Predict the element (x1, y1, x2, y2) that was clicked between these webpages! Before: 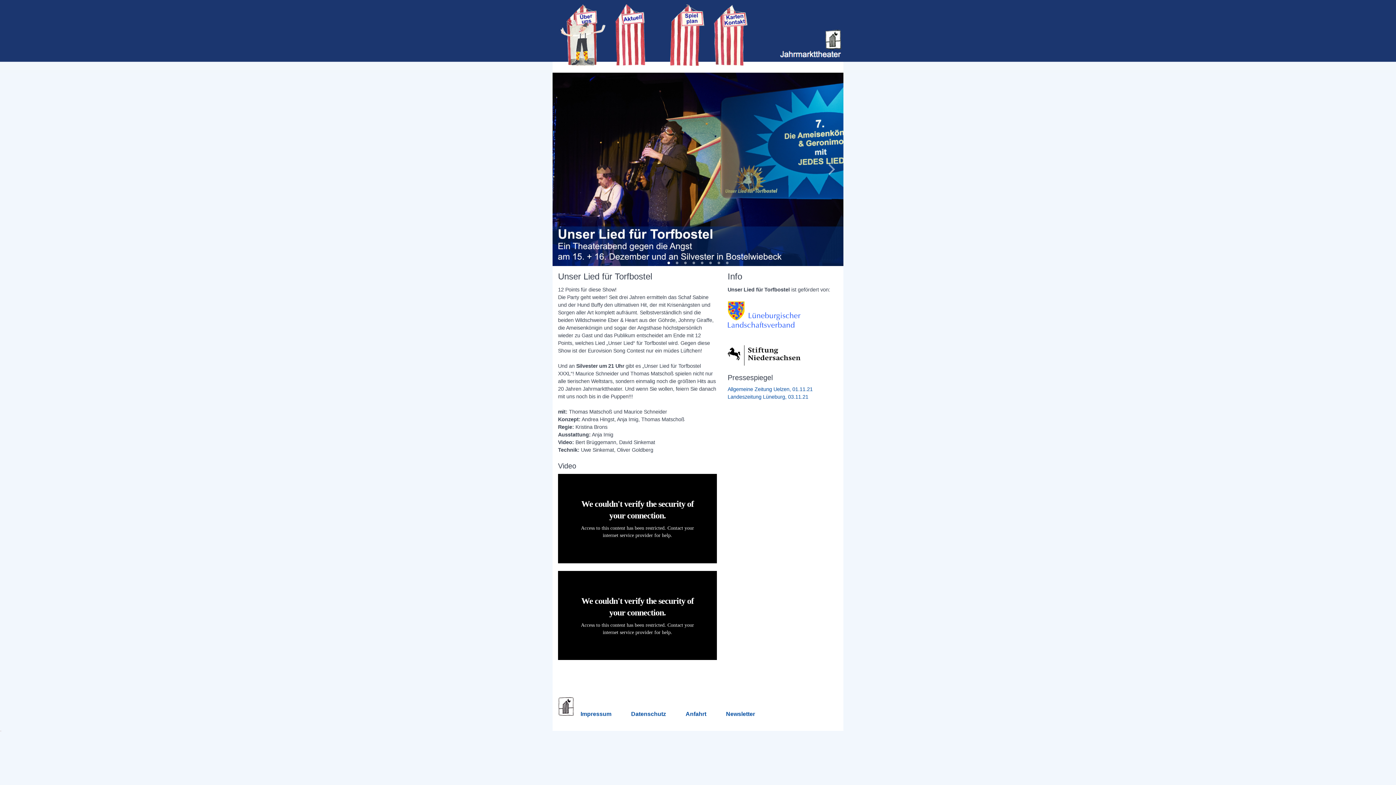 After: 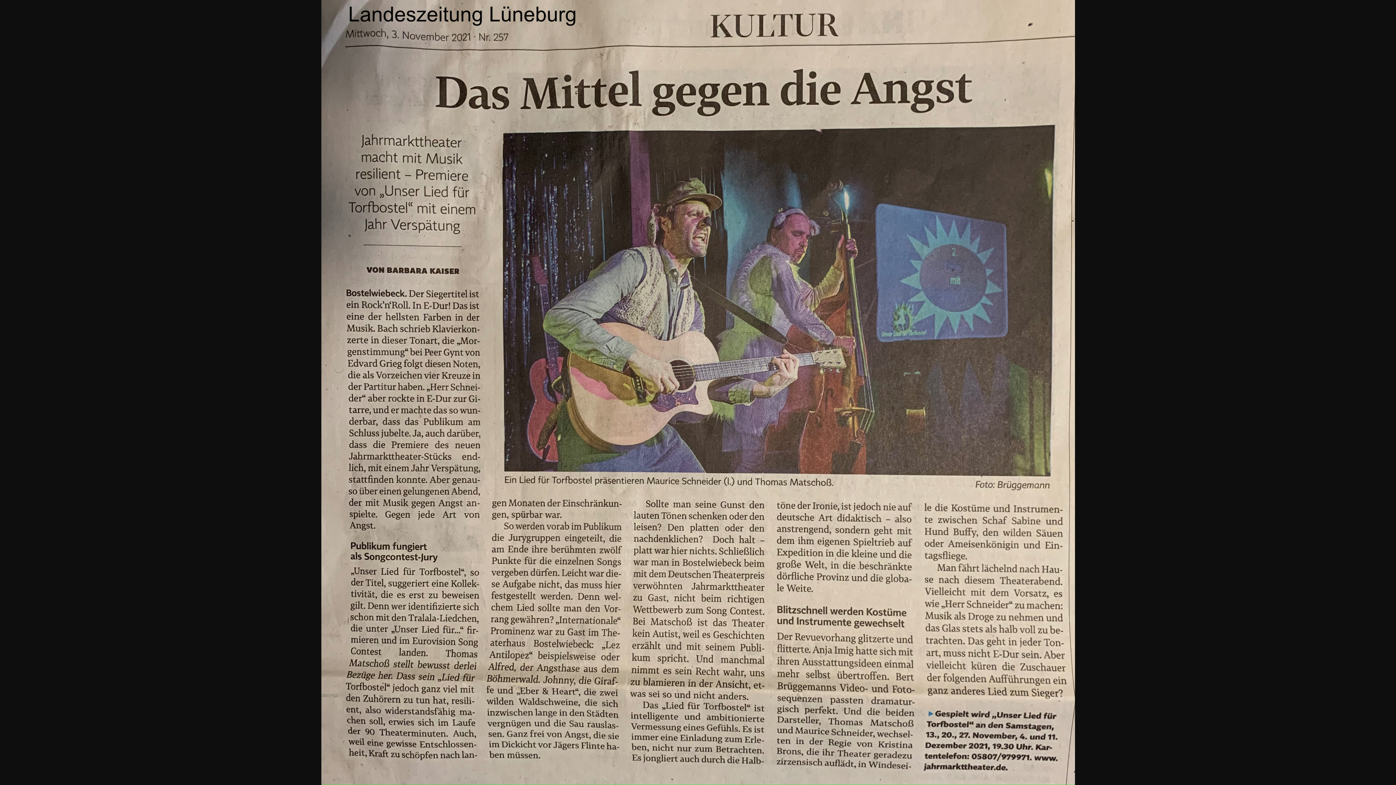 Action: bbox: (727, 394, 808, 400) label: Landeszeitung Lüneburg, 03.11.21